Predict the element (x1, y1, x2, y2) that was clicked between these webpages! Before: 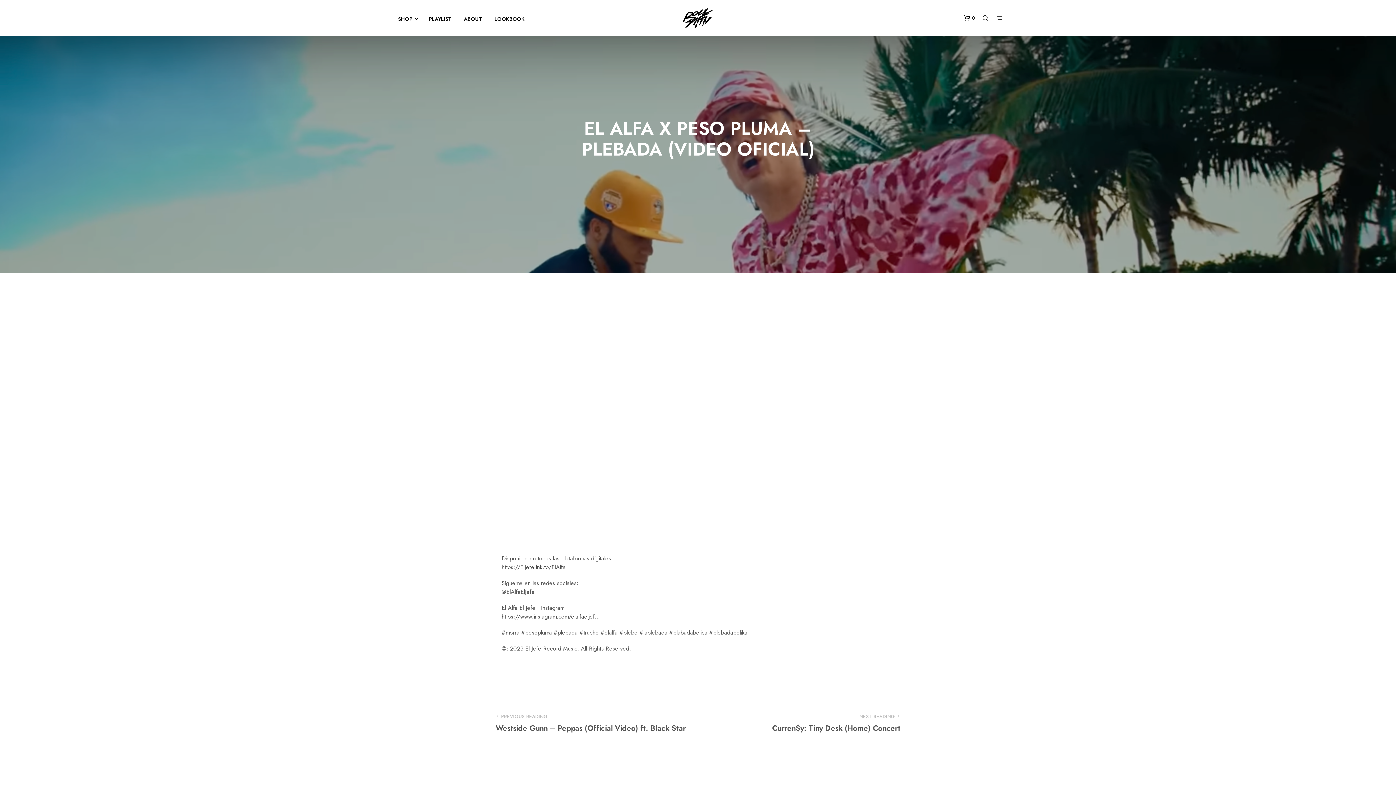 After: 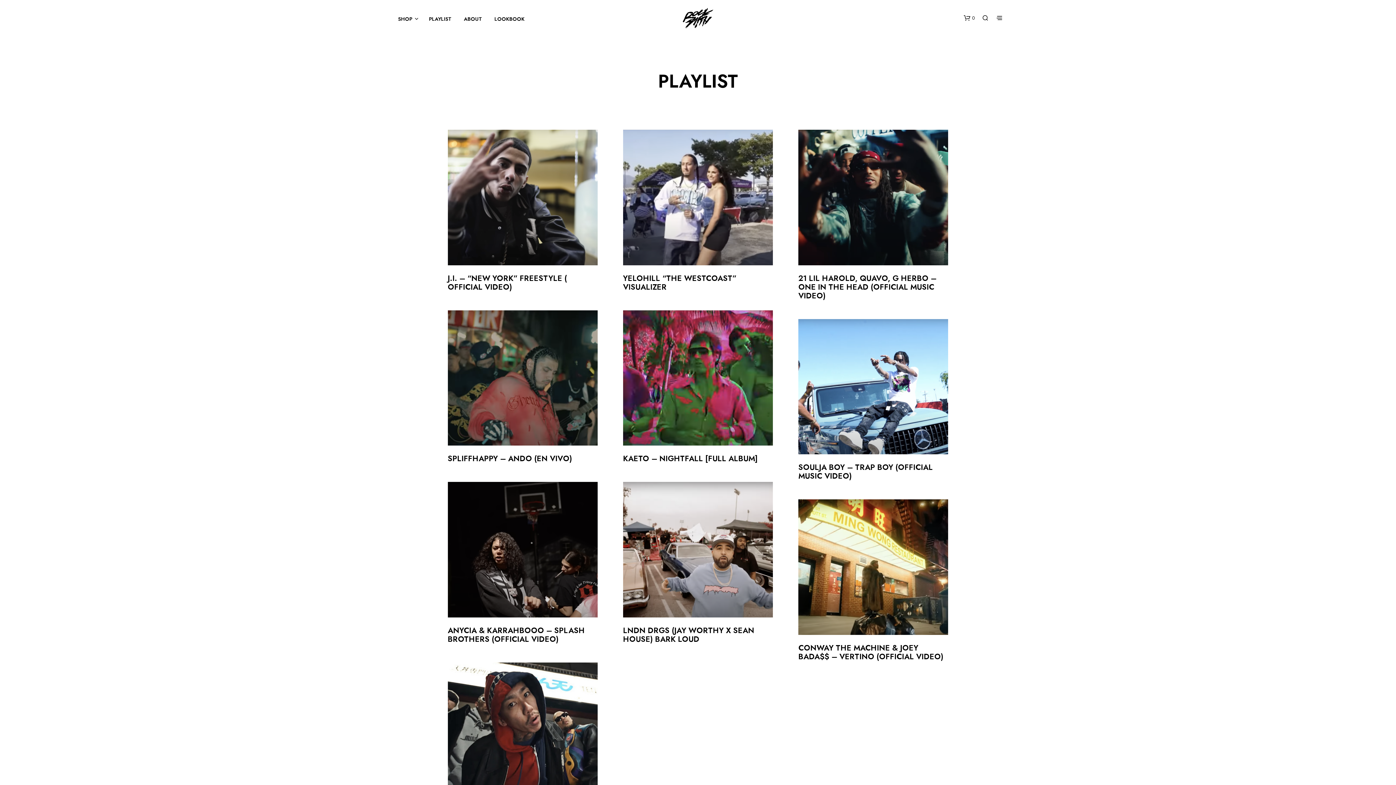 Action: label: PLAYLIST bbox: (423, 15, 457, 22)